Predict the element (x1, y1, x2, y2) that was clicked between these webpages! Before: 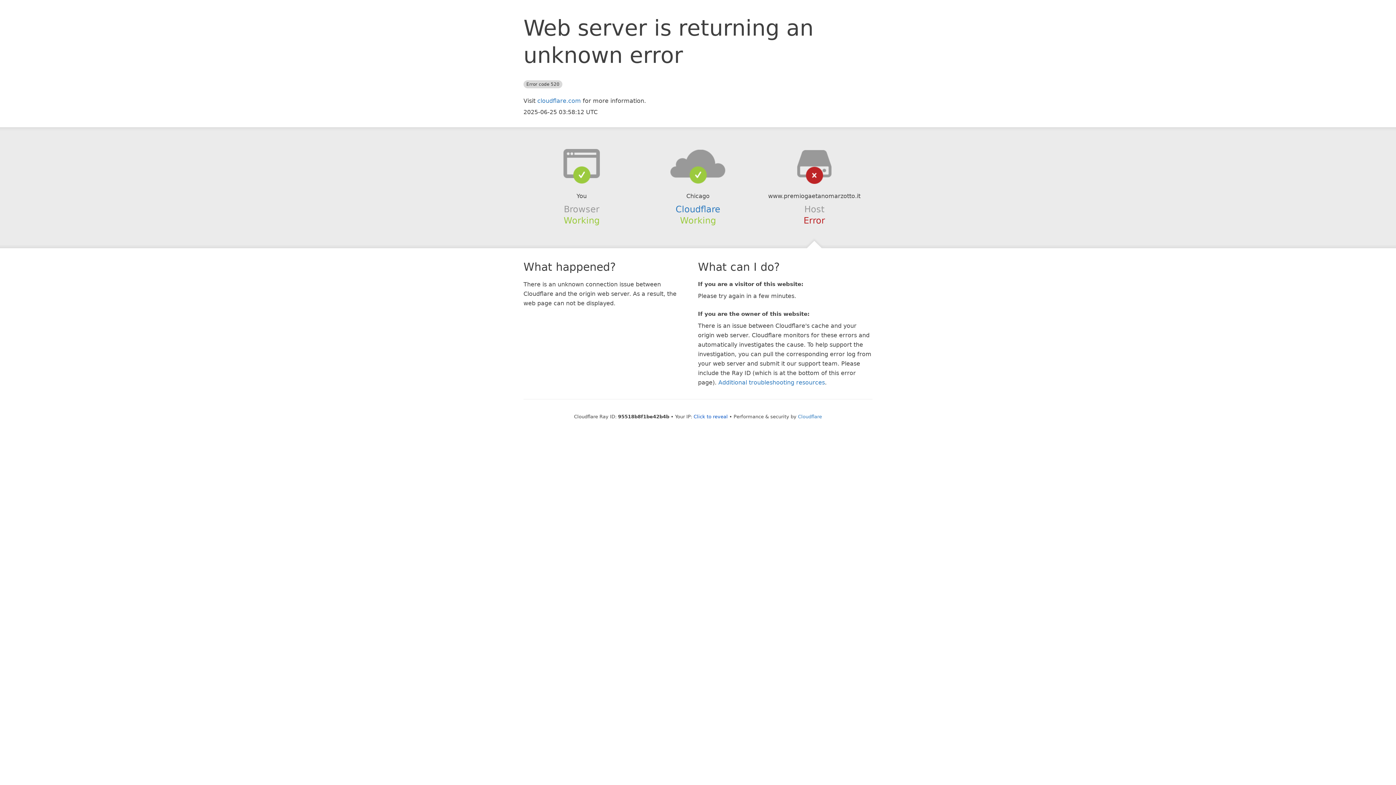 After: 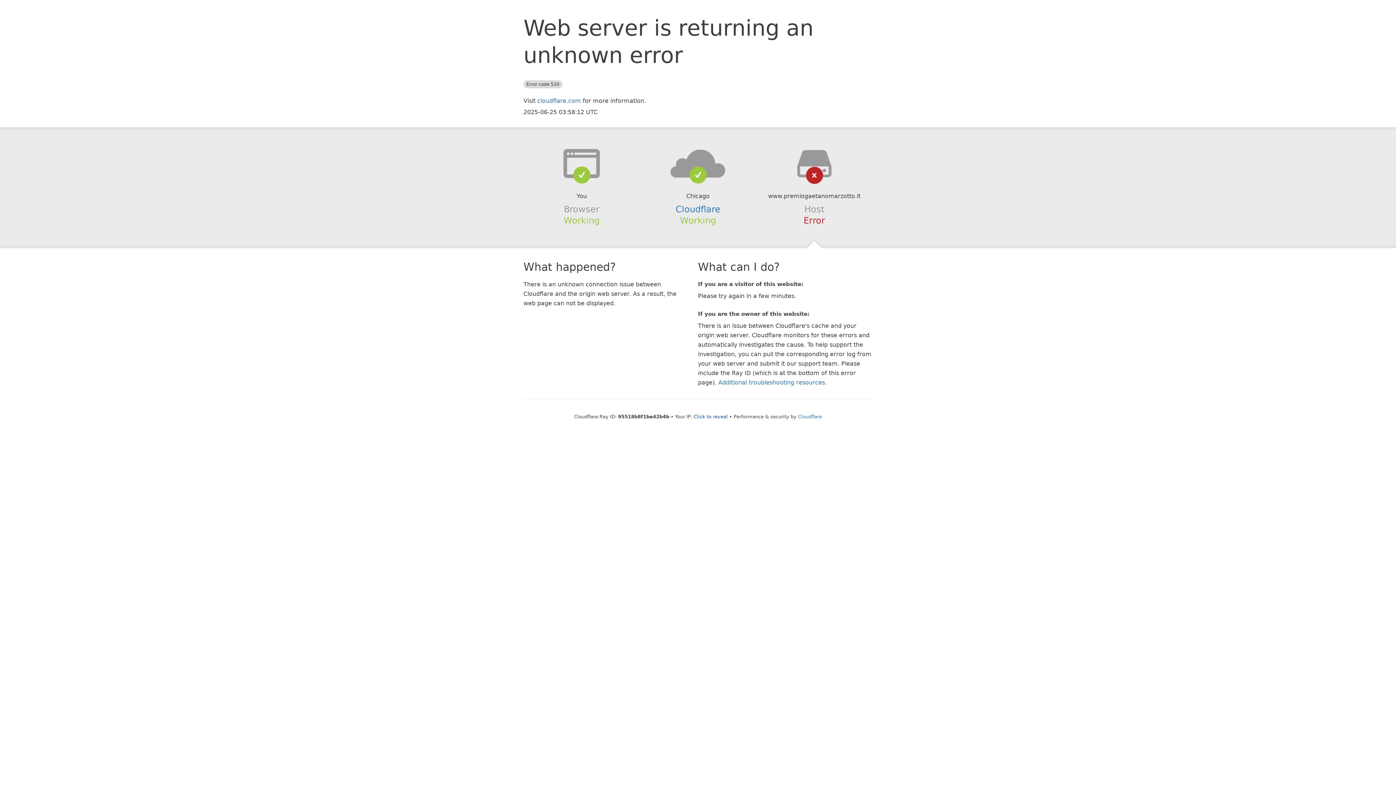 Action: bbox: (639, 148, 756, 178)